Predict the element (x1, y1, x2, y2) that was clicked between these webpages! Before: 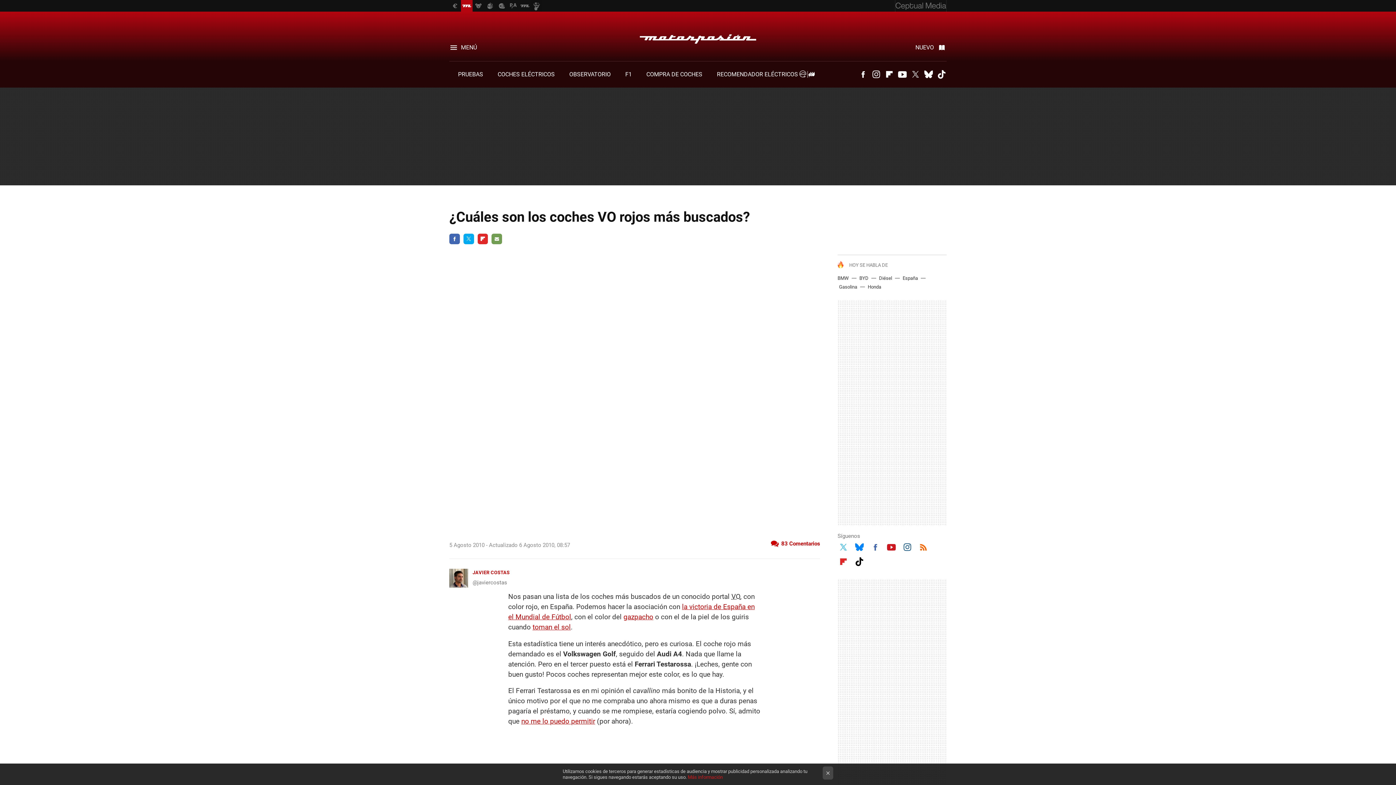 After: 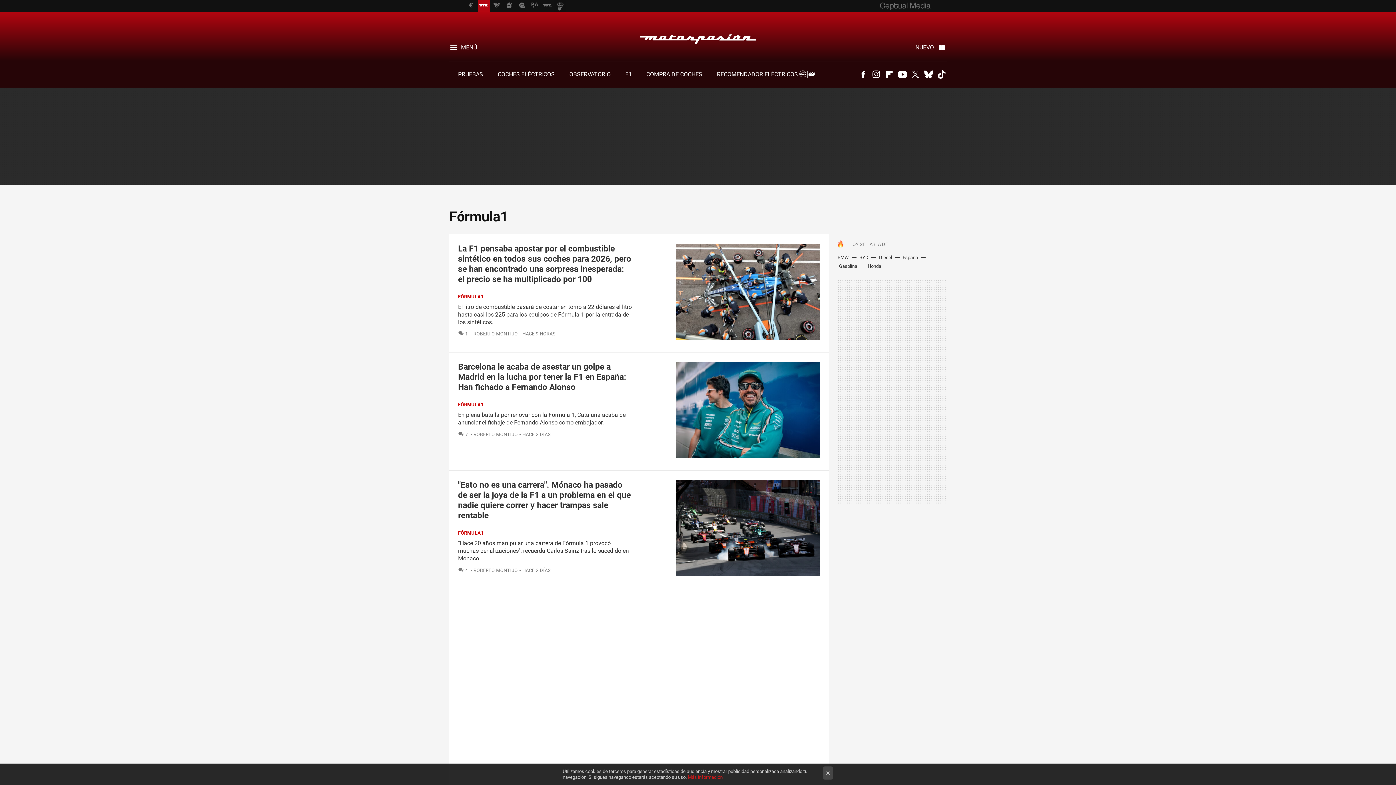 Action: bbox: (625, 70, 632, 77) label: F1